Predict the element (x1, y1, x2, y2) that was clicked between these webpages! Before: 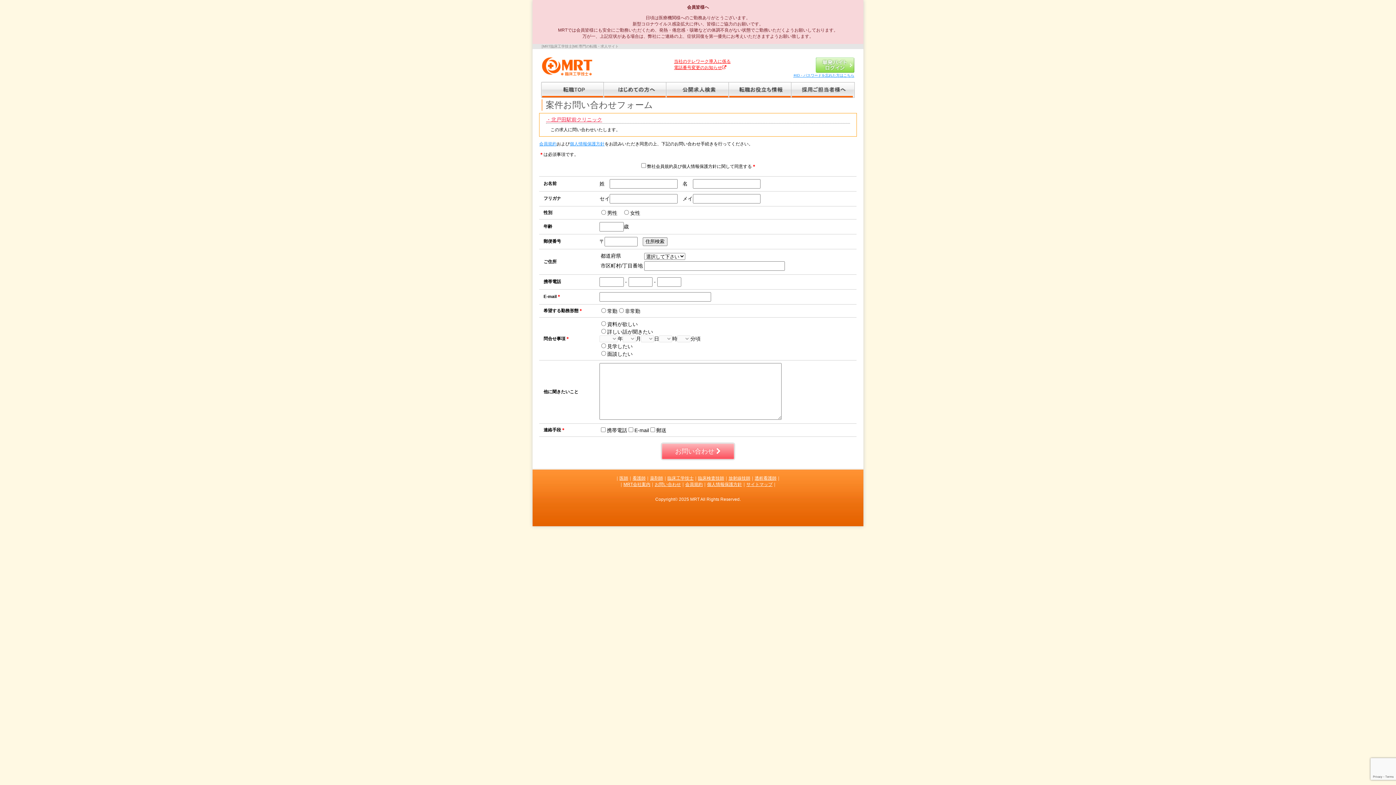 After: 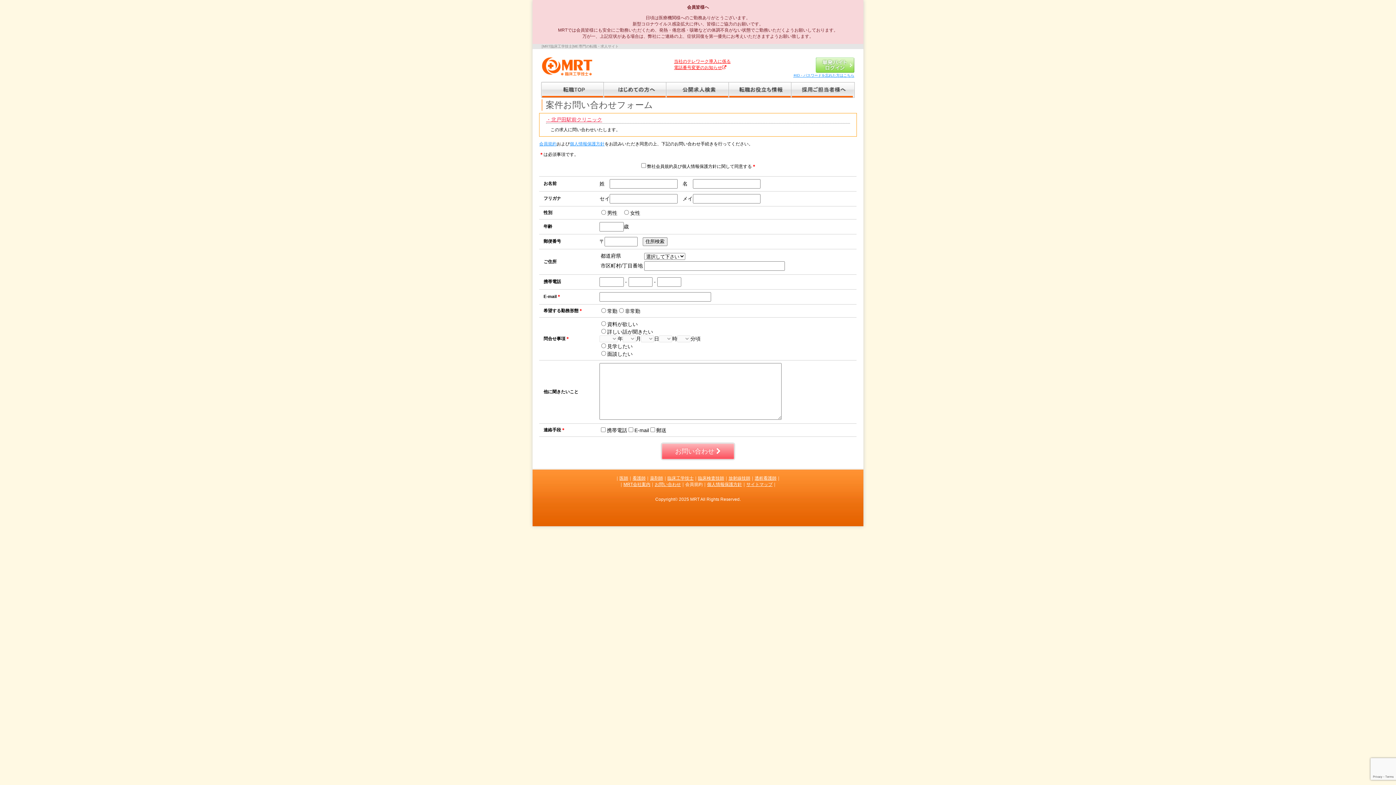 Action: bbox: (685, 482, 702, 487) label: 会員規約